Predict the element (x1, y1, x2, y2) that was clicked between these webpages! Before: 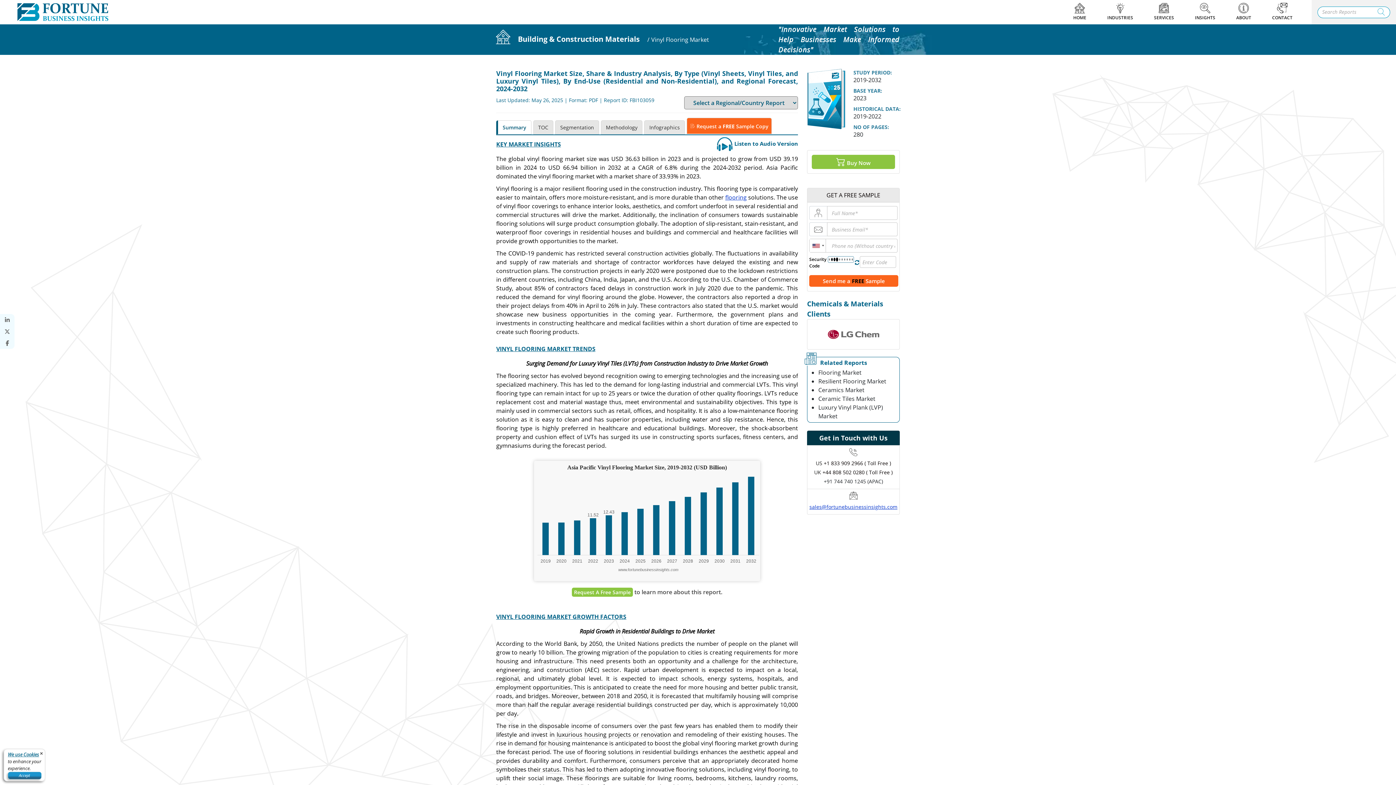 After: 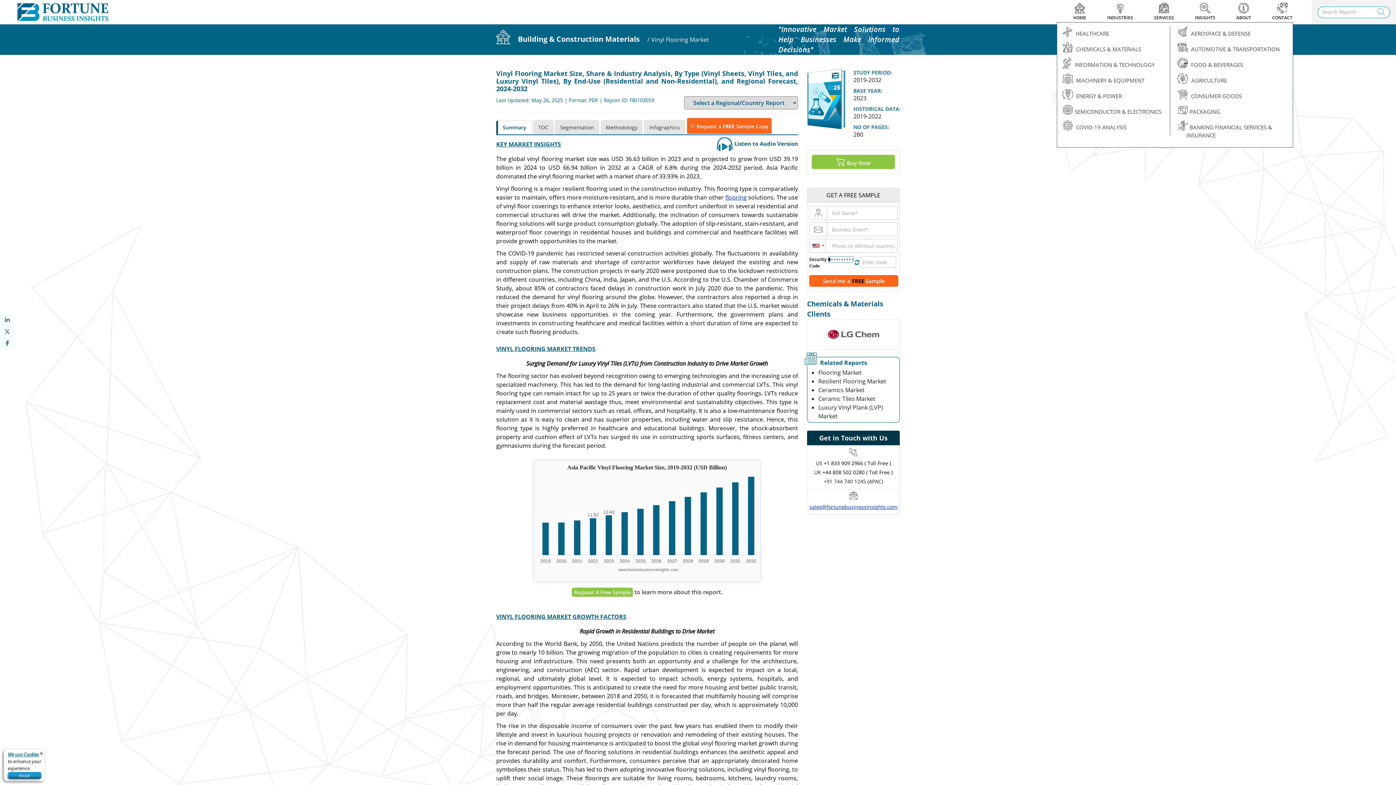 Action: bbox: (1097, 3, 1143, 21) label:  INDUSTRIES